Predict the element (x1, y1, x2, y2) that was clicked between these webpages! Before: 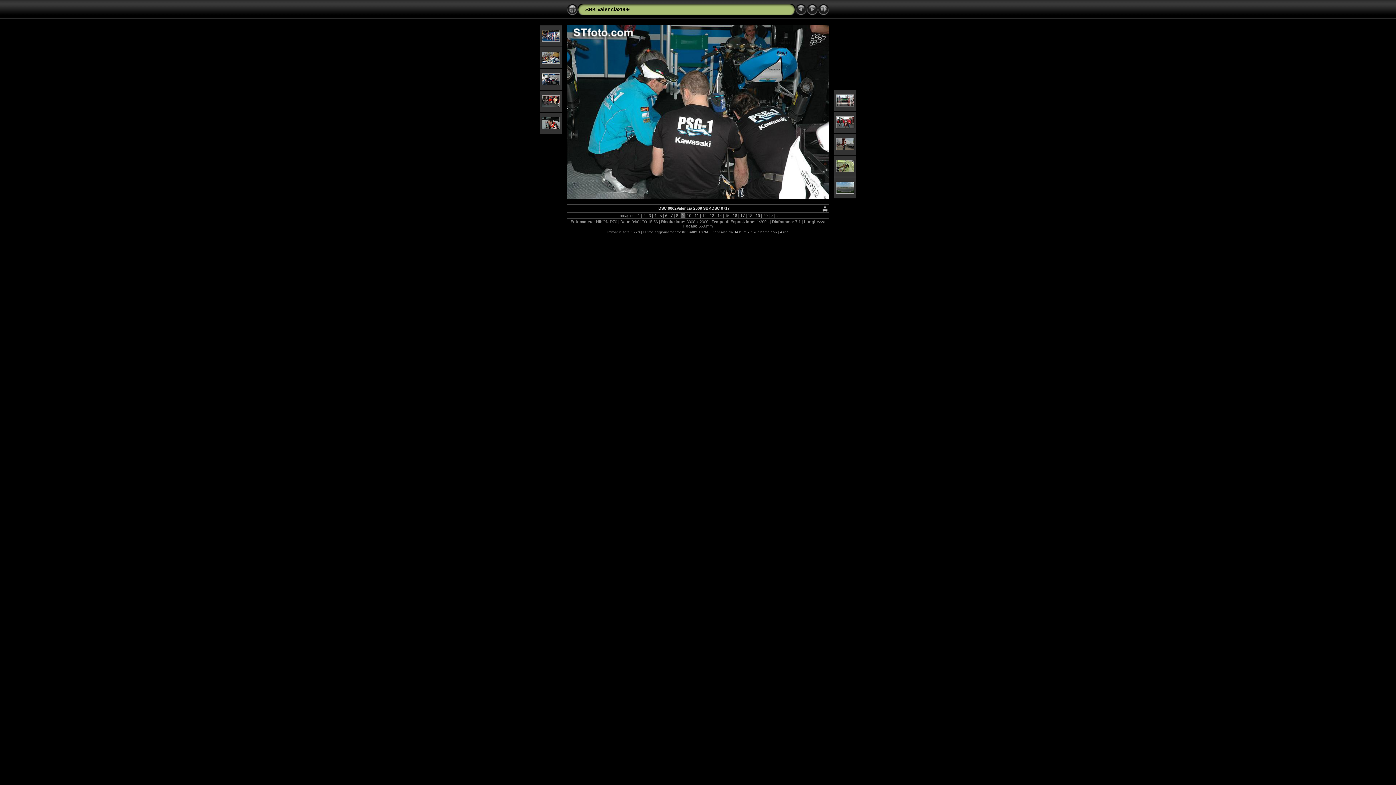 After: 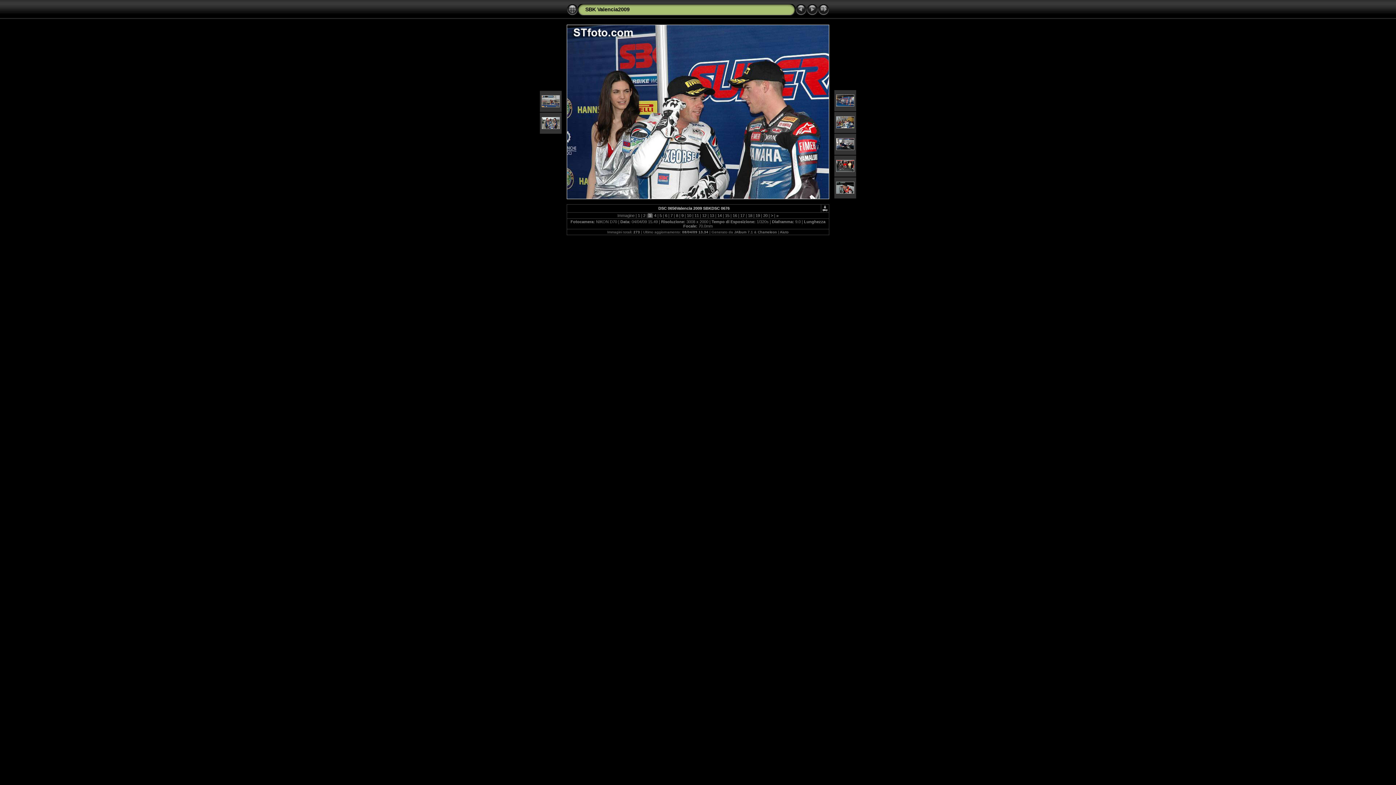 Action: bbox: (647, 213, 652, 217) label:  3 